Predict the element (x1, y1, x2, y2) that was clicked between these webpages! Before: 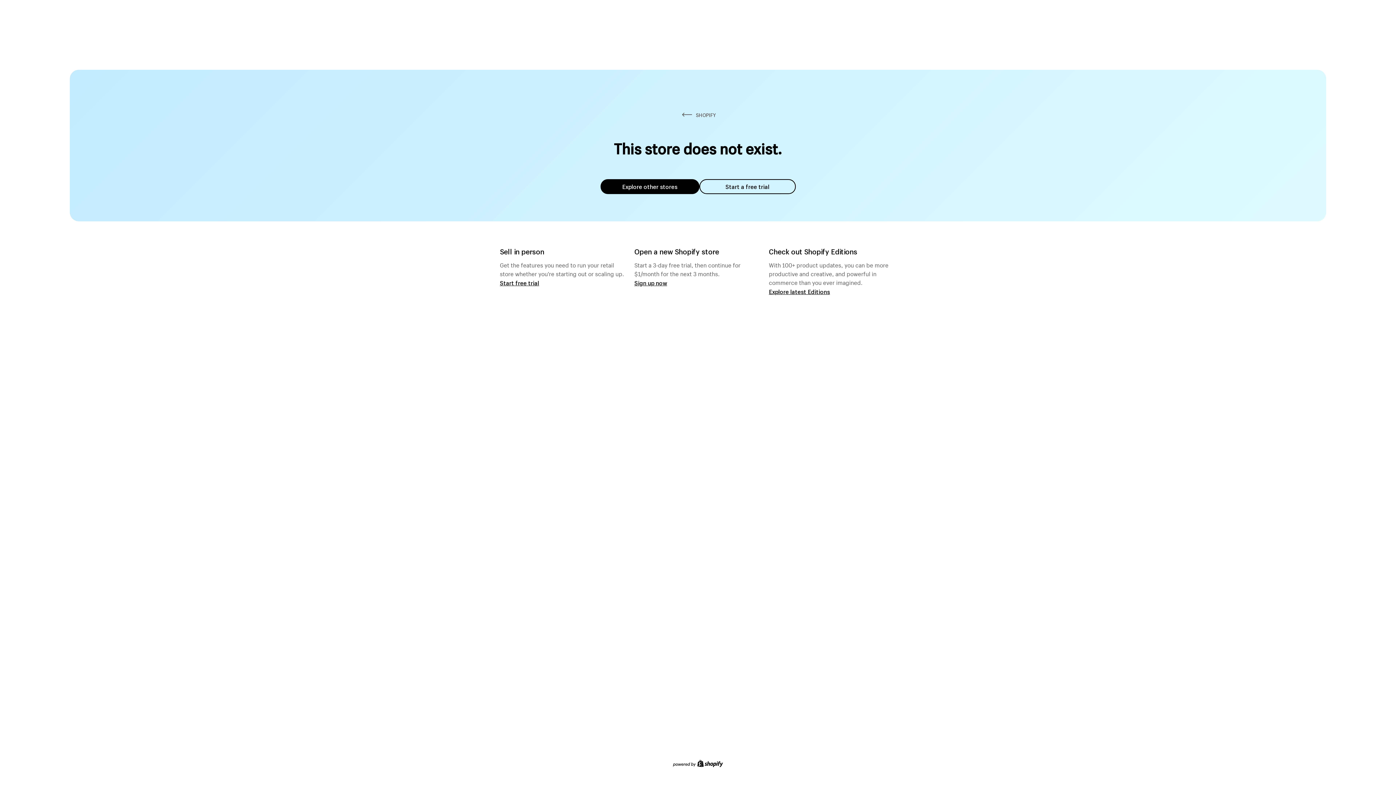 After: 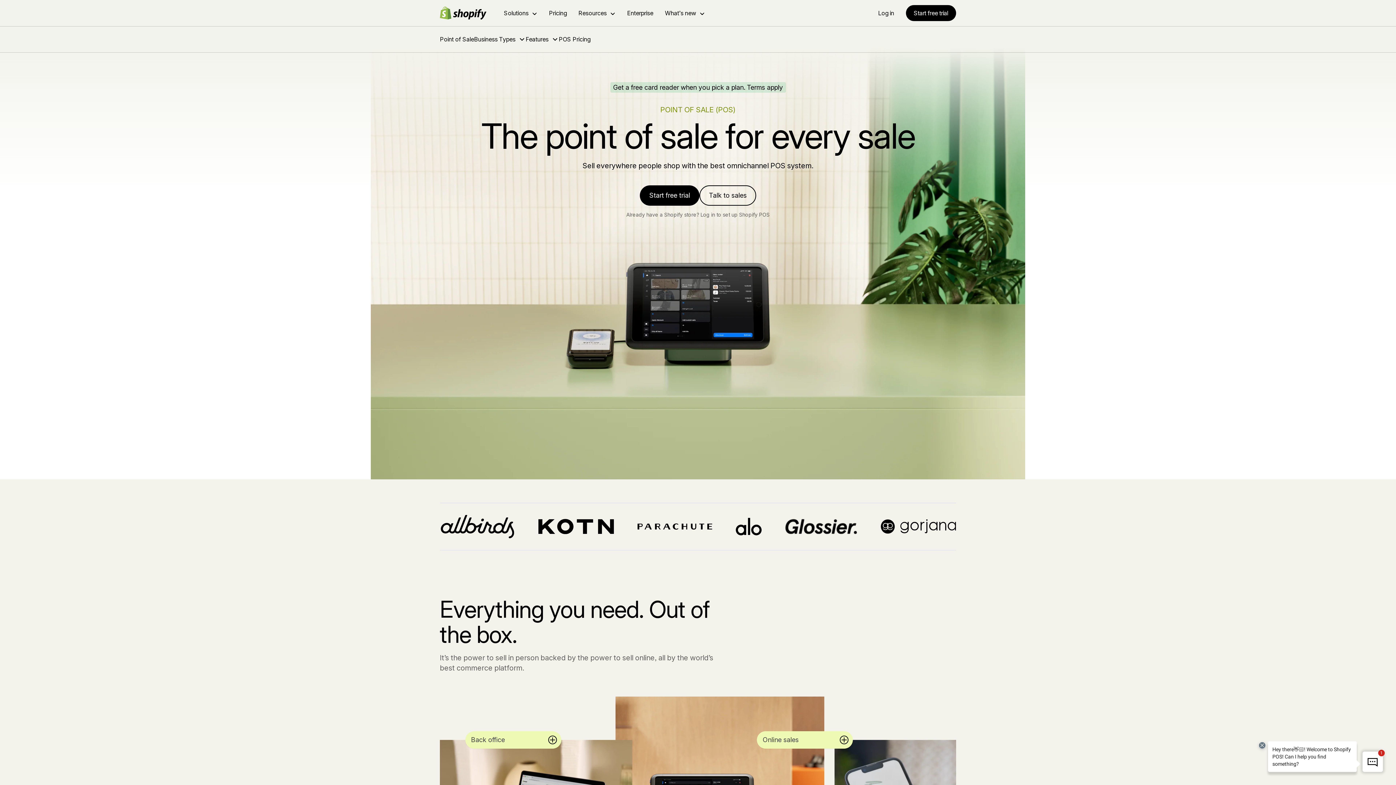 Action: label: Start free trial bbox: (500, 279, 539, 286)